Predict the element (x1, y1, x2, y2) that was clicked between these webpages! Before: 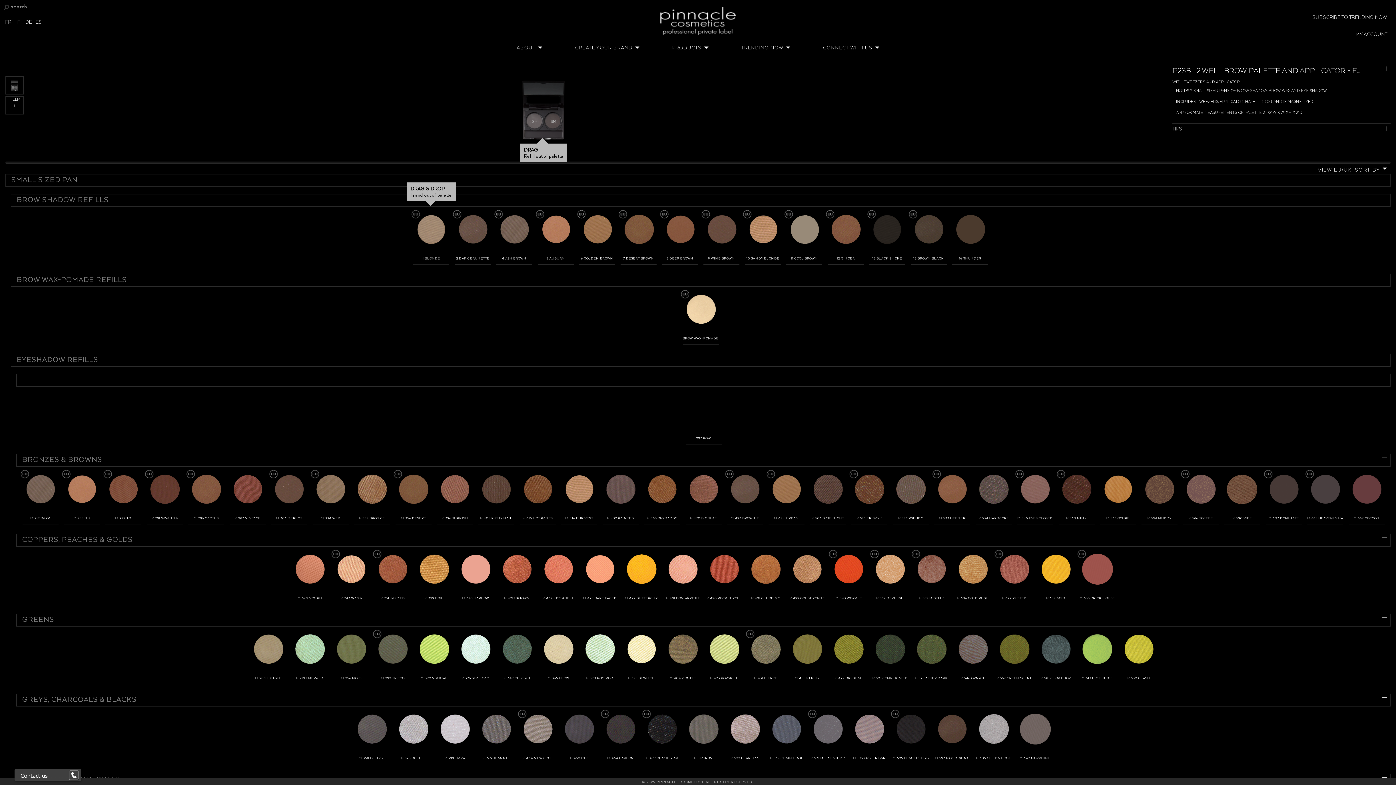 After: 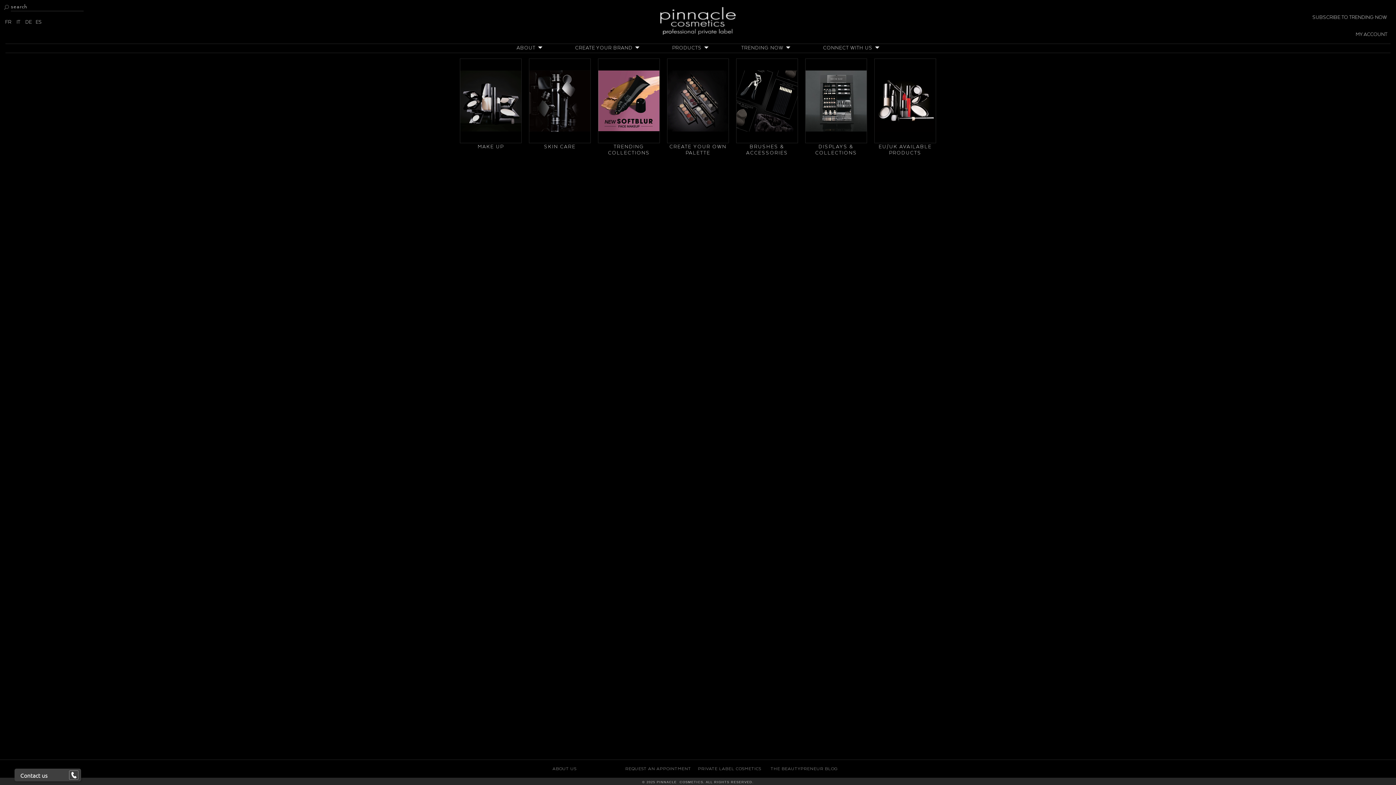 Action: label: PRODUCTS bbox: (701, 45, 708, 50)